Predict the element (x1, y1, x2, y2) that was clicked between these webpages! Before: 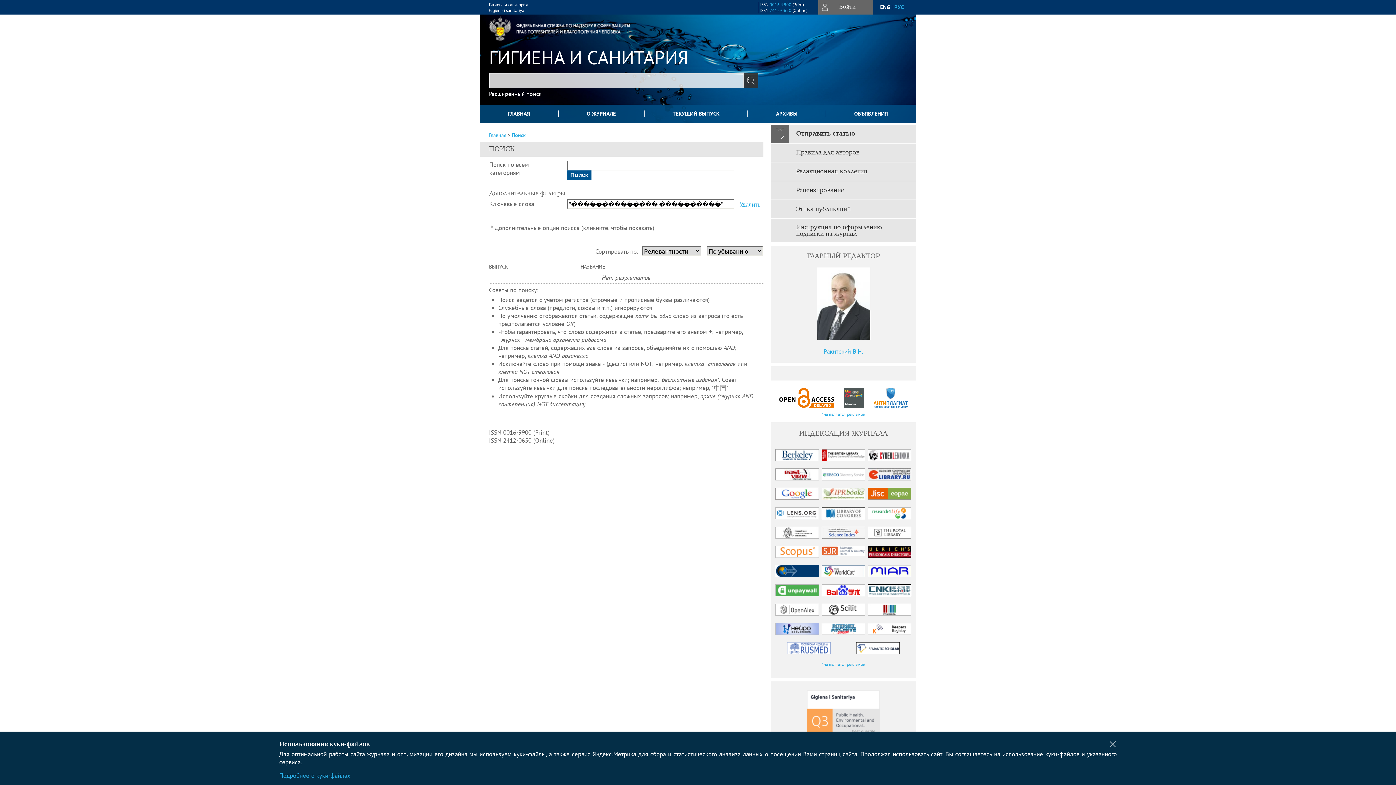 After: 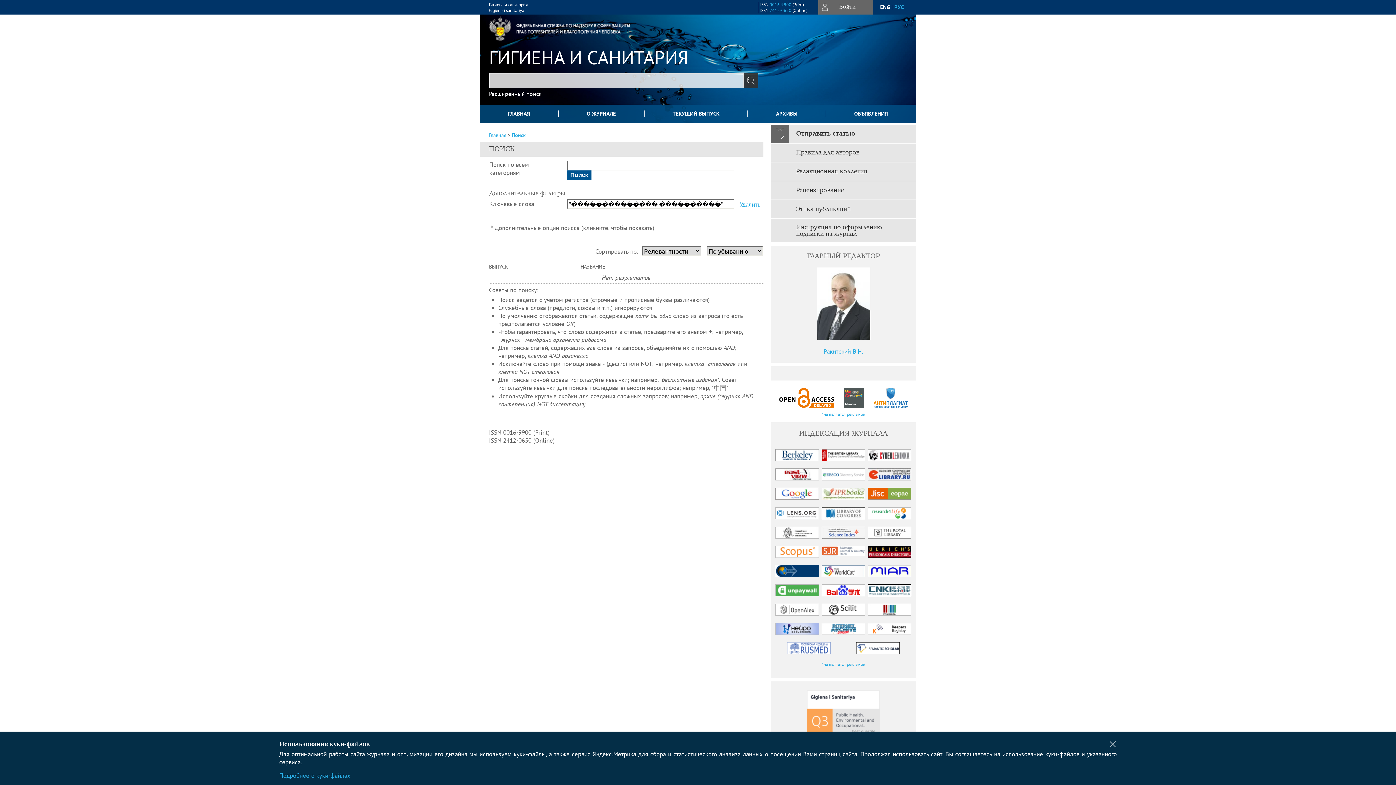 Action: bbox: (820, 526, 866, 539)